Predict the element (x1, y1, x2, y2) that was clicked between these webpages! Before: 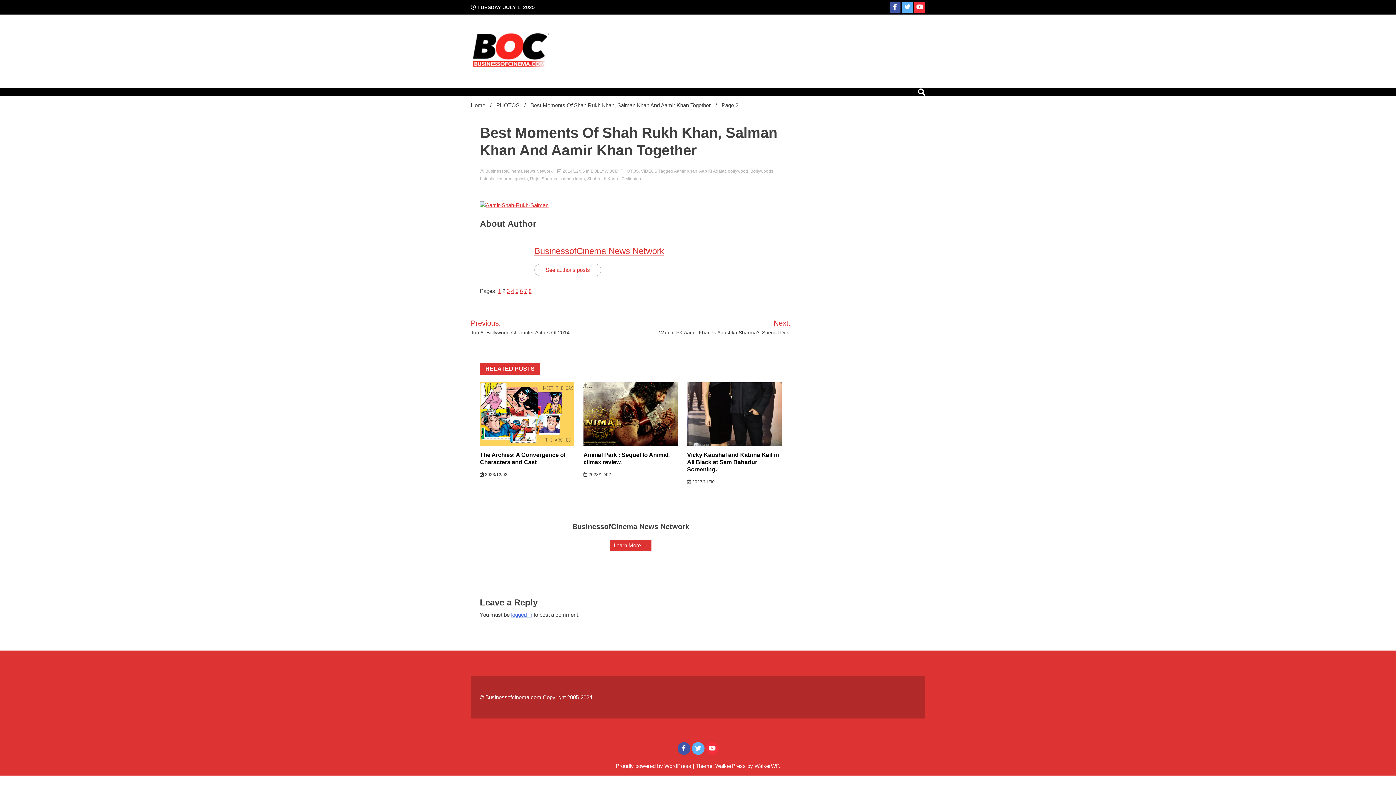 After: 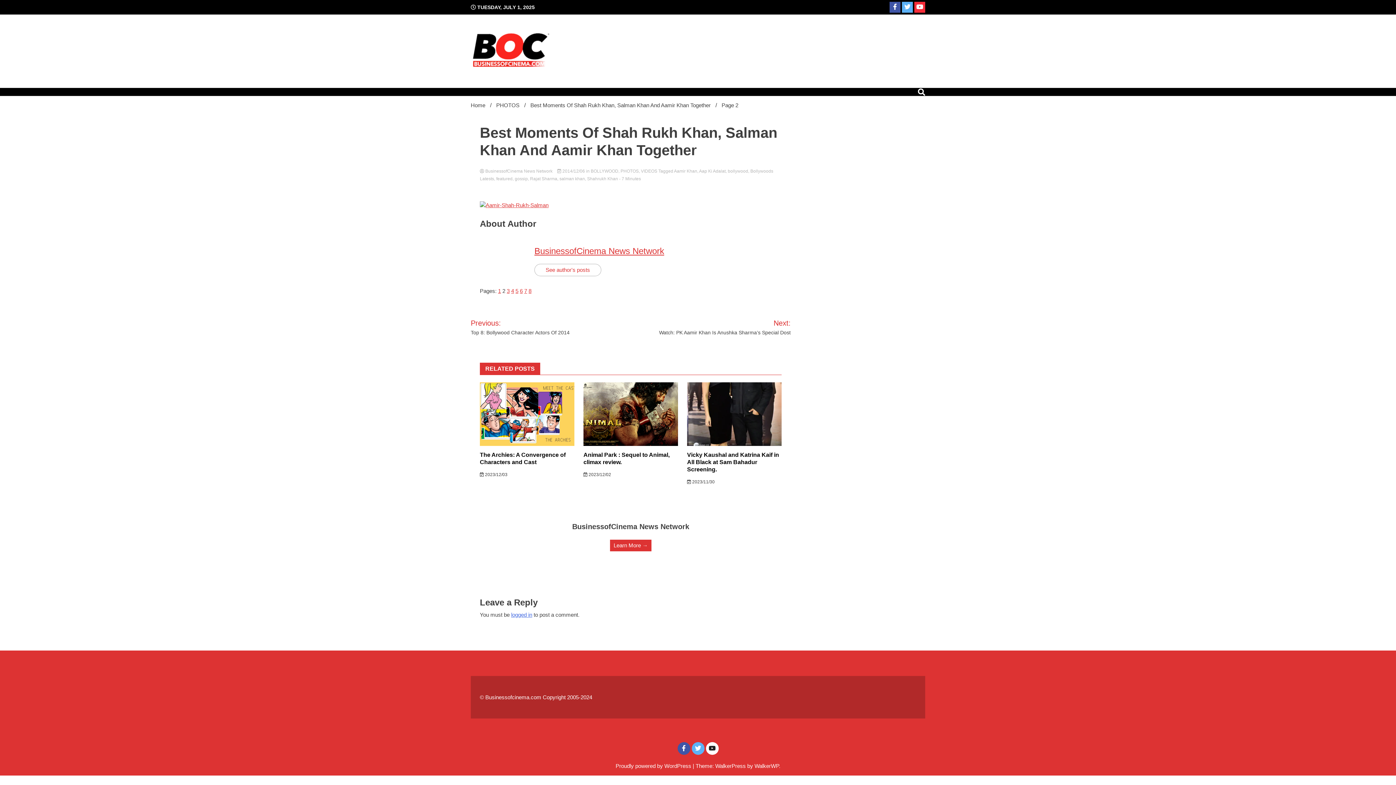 Action: bbox: (706, 742, 718, 755)